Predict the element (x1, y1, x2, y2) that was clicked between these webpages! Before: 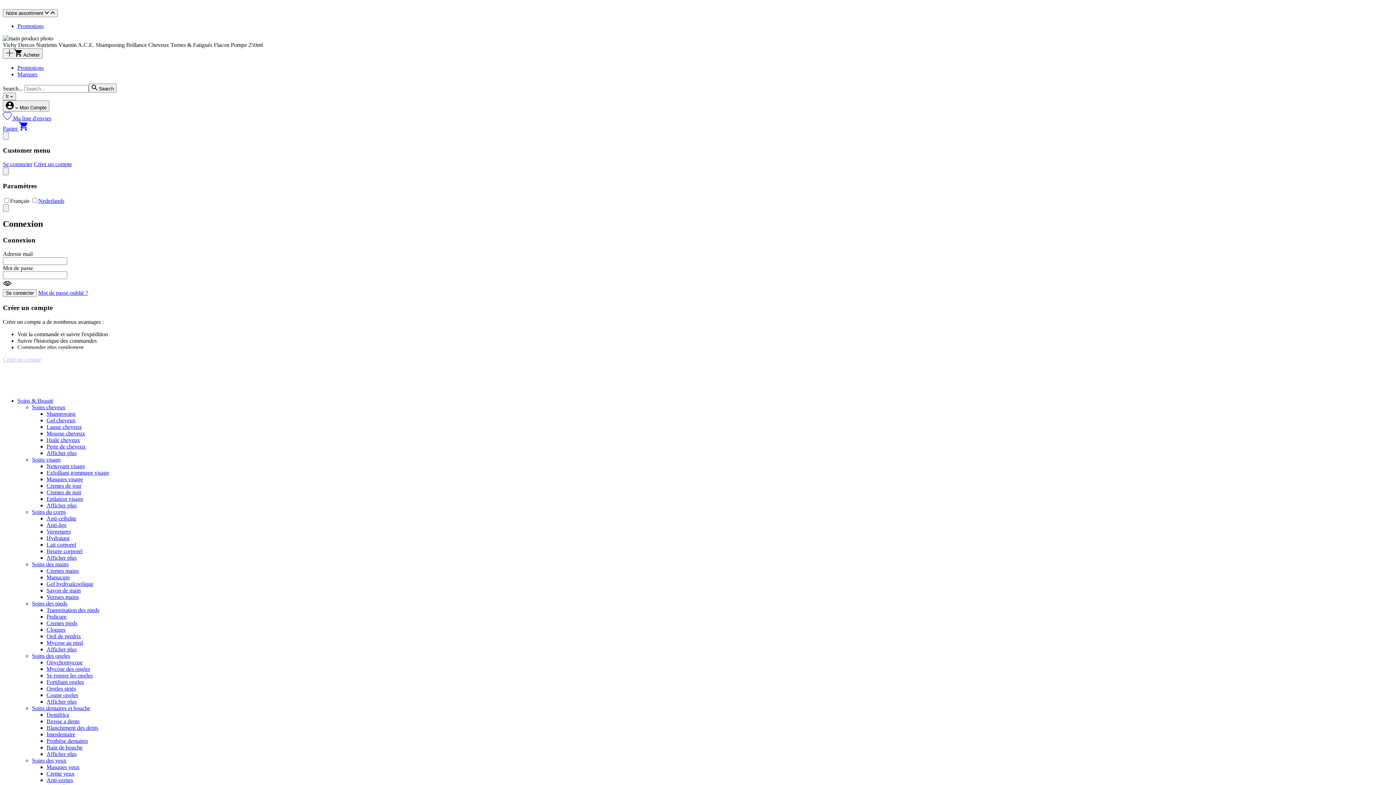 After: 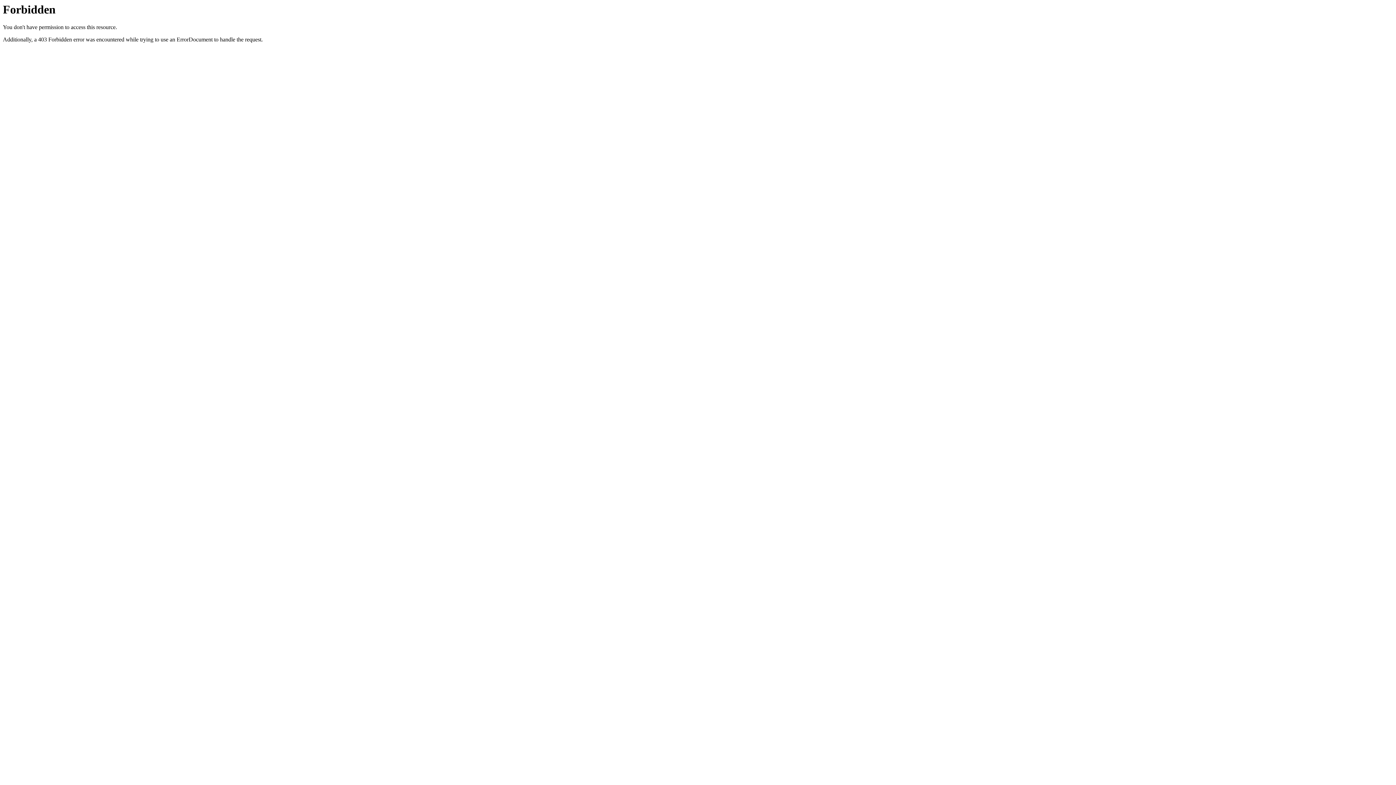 Action: bbox: (46, 659, 82, 665) label: Onychomycose